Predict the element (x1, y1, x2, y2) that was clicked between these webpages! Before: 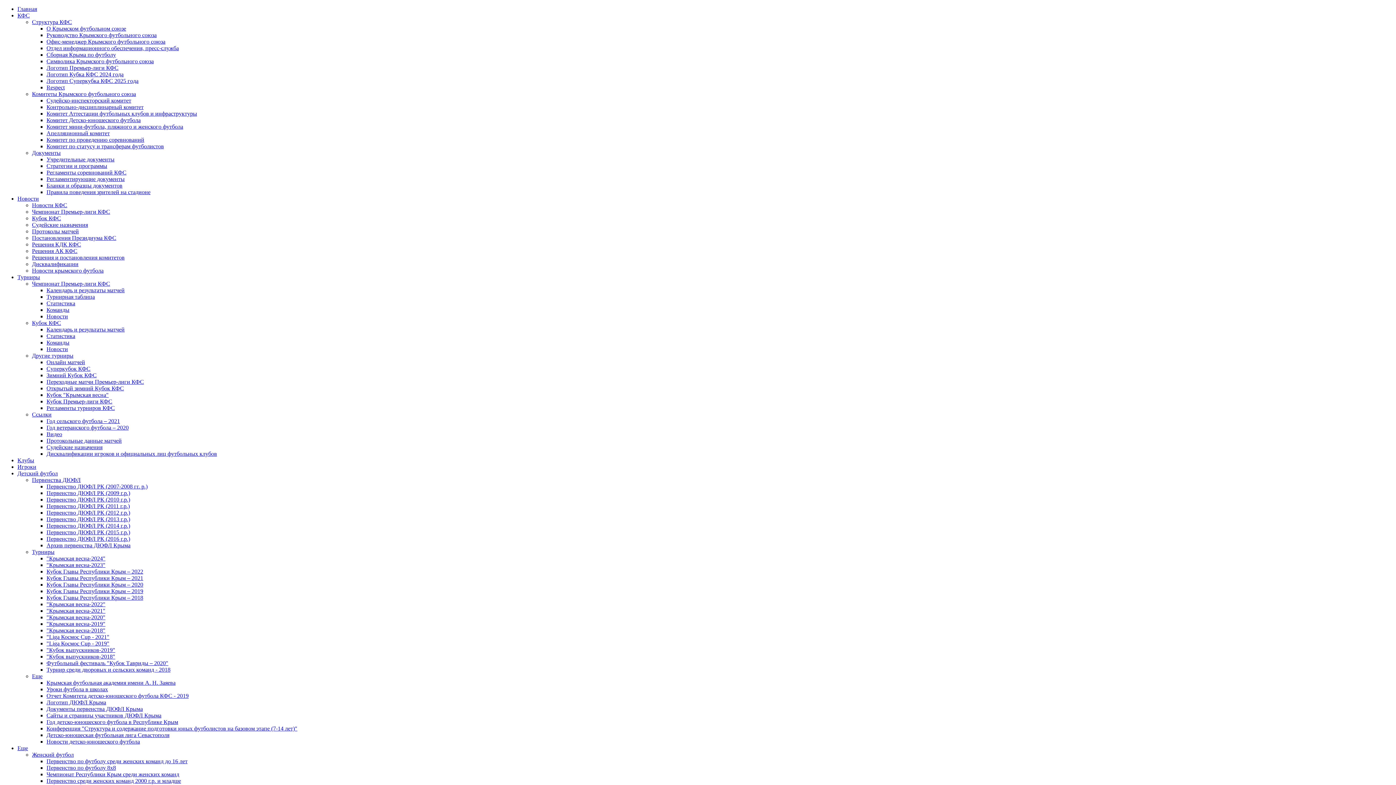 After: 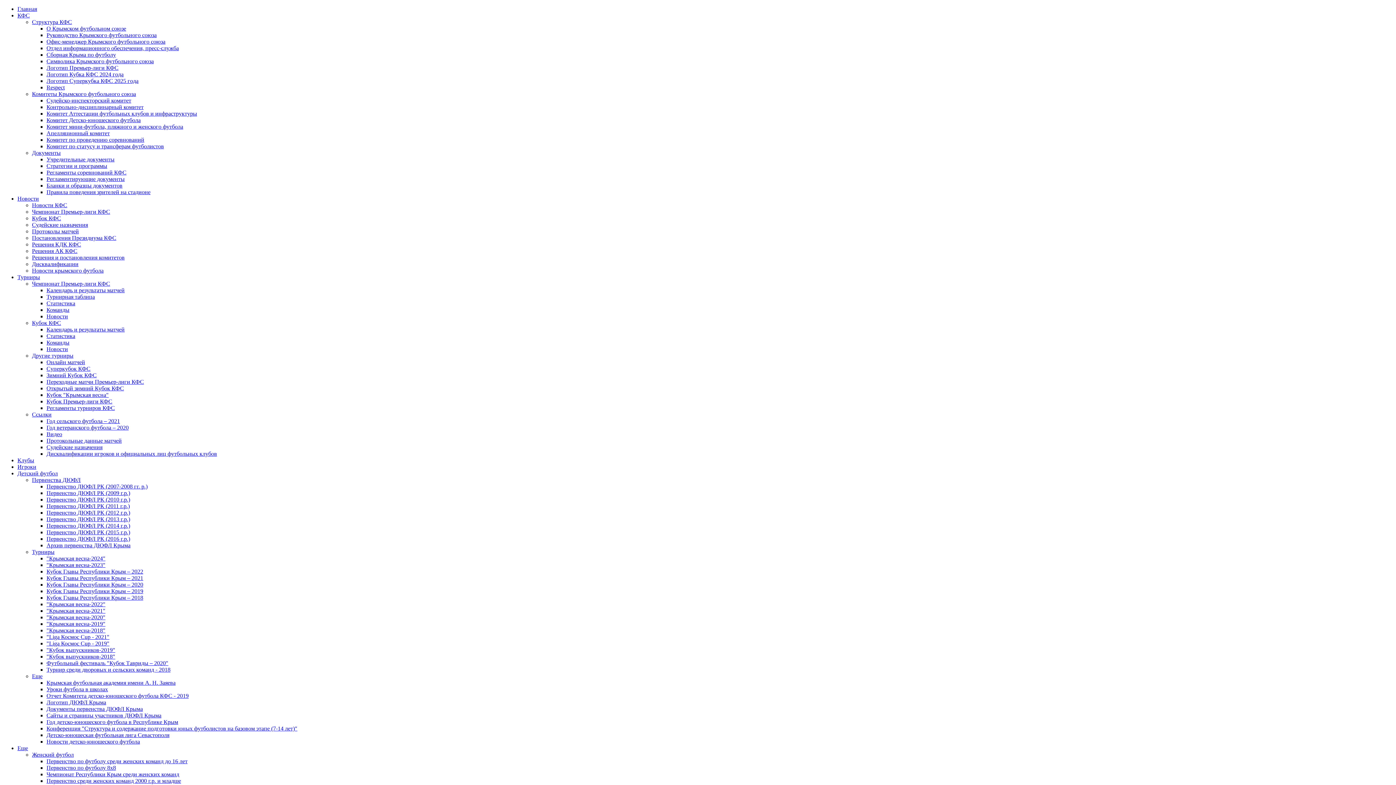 Action: bbox: (46, 437, 121, 444) label: Протокольные данные матчей